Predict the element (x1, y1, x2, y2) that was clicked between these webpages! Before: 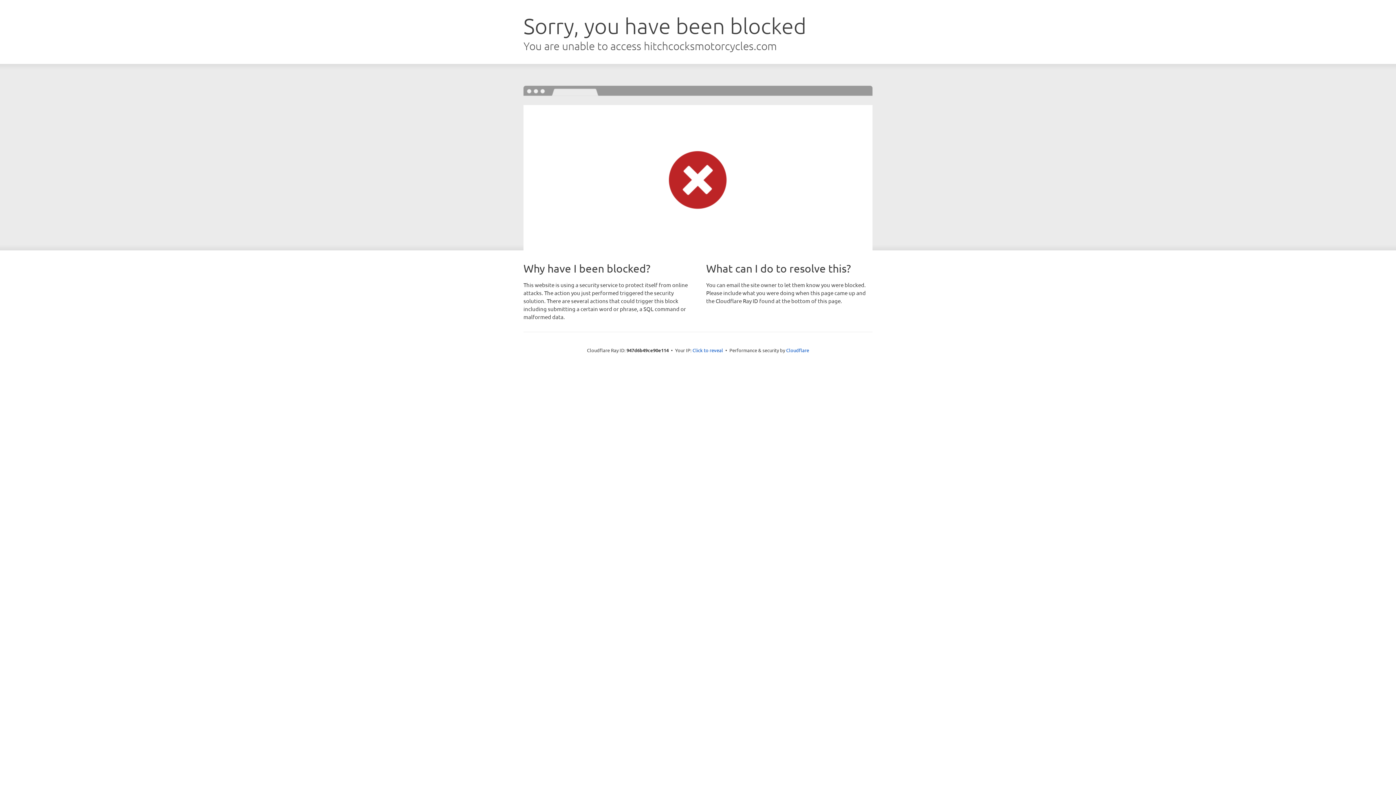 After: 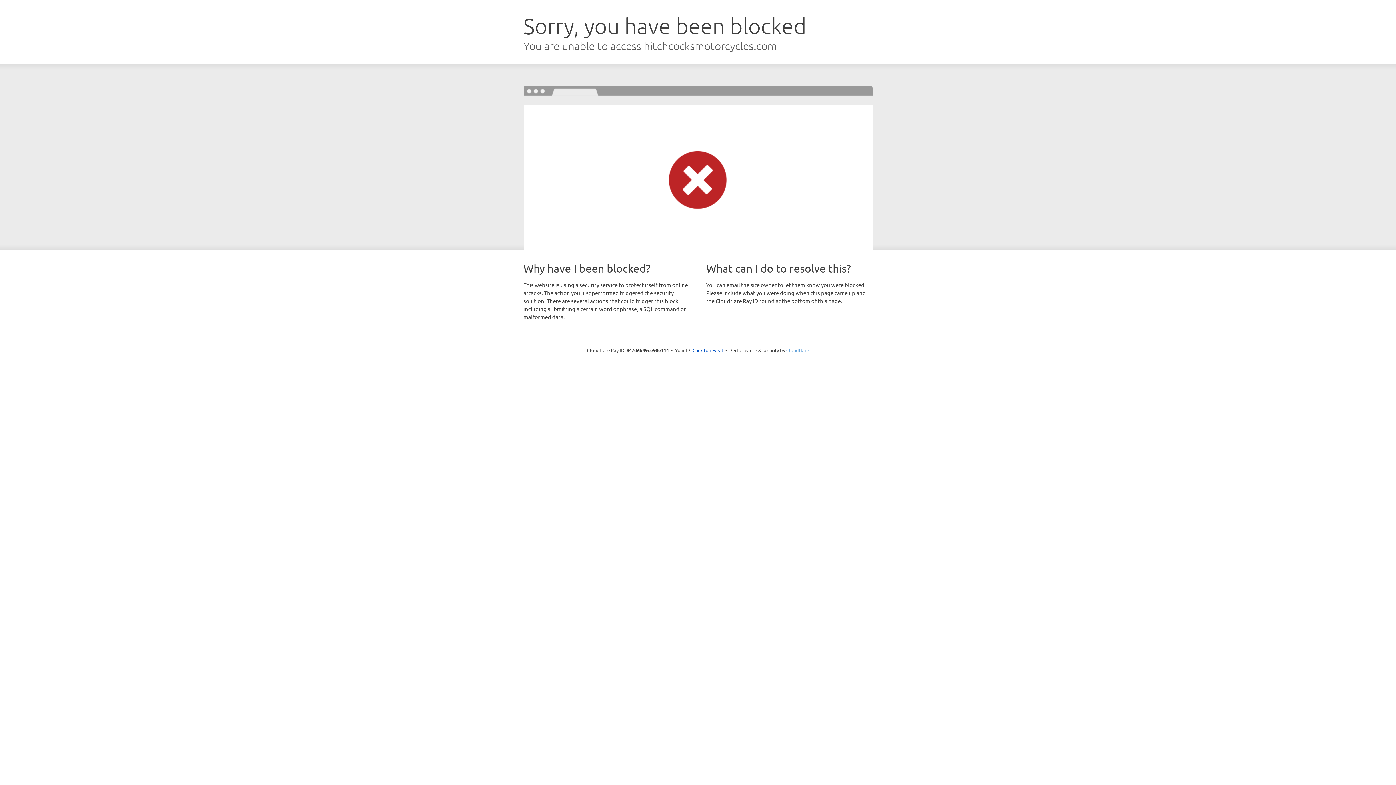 Action: label: Cloudflare bbox: (786, 347, 809, 353)